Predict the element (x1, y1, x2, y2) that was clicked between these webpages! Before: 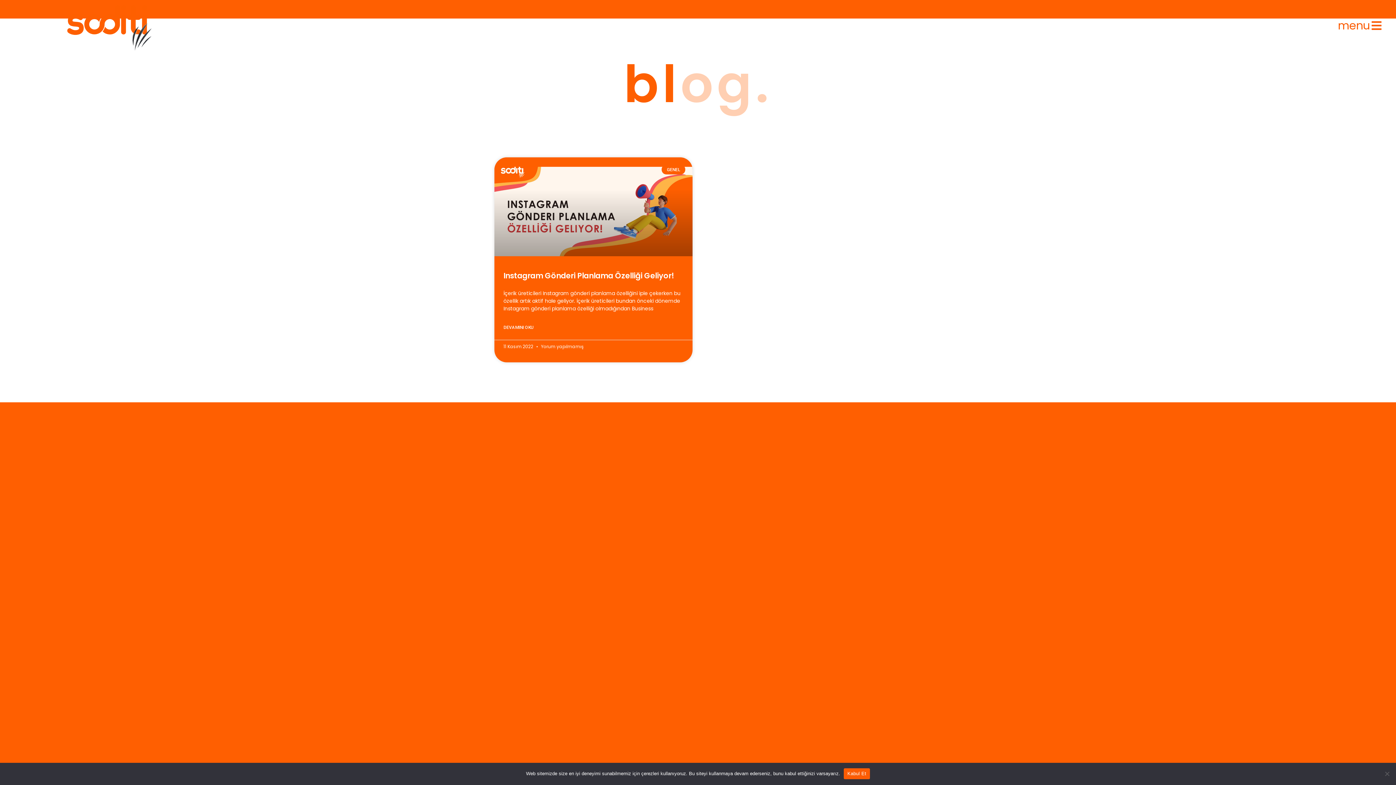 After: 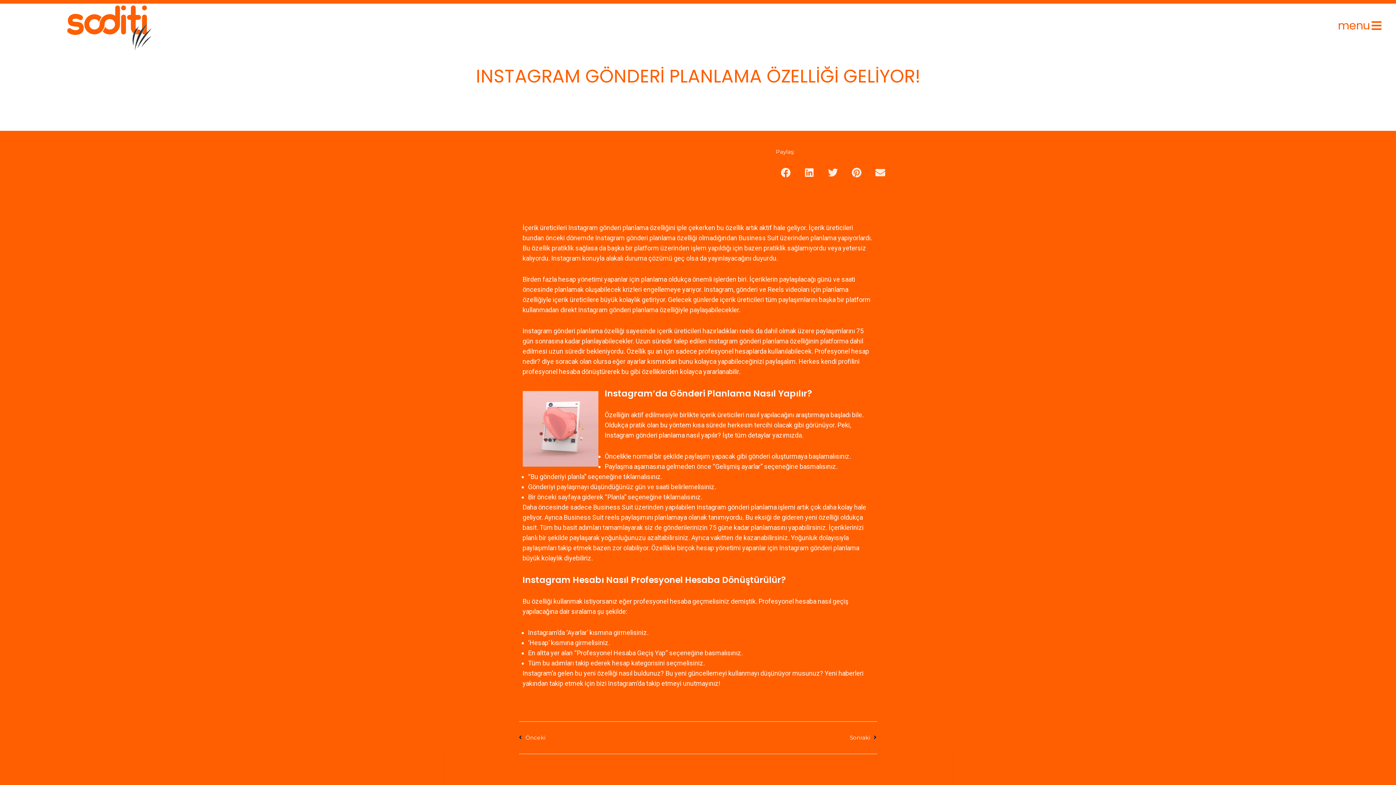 Action: bbox: (503, 322, 533, 332) label: DEVAMINI OKU